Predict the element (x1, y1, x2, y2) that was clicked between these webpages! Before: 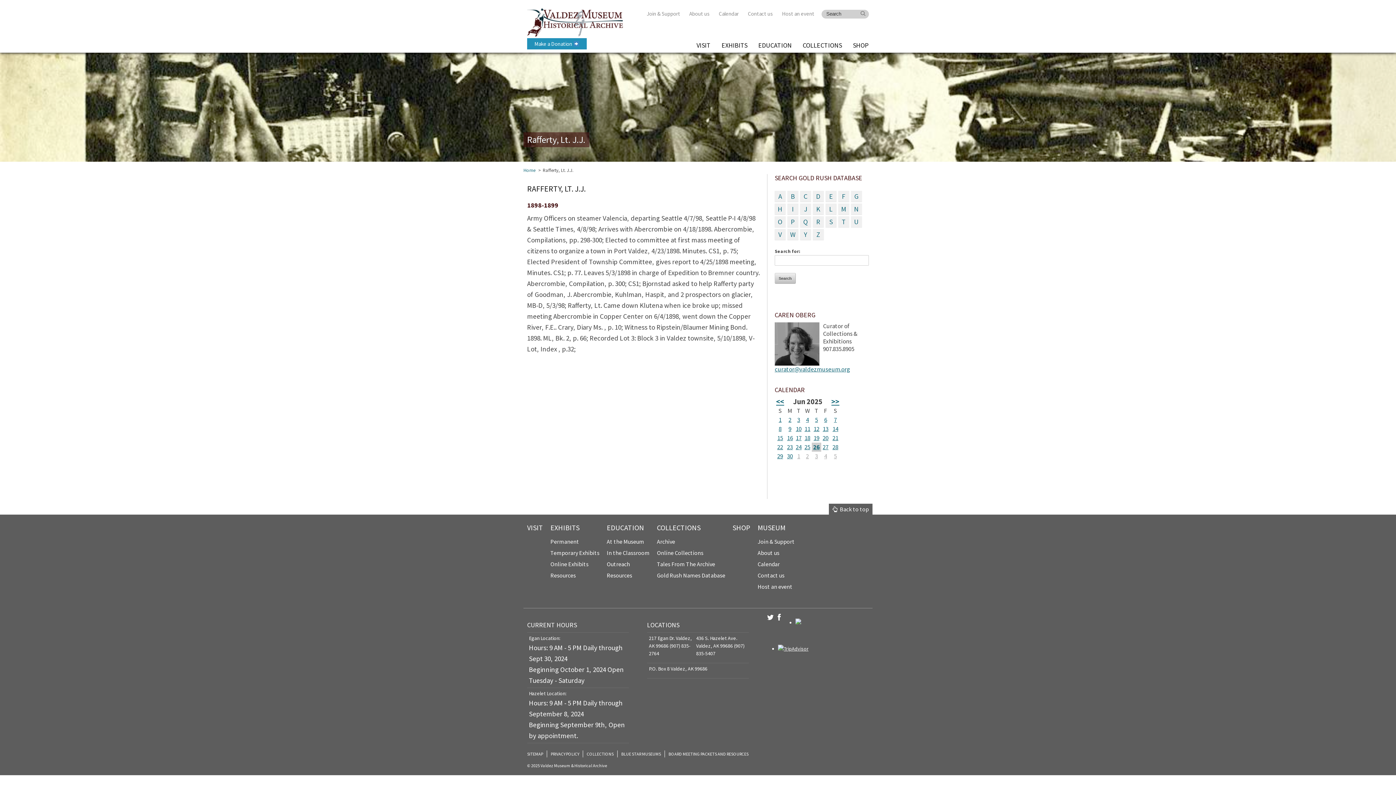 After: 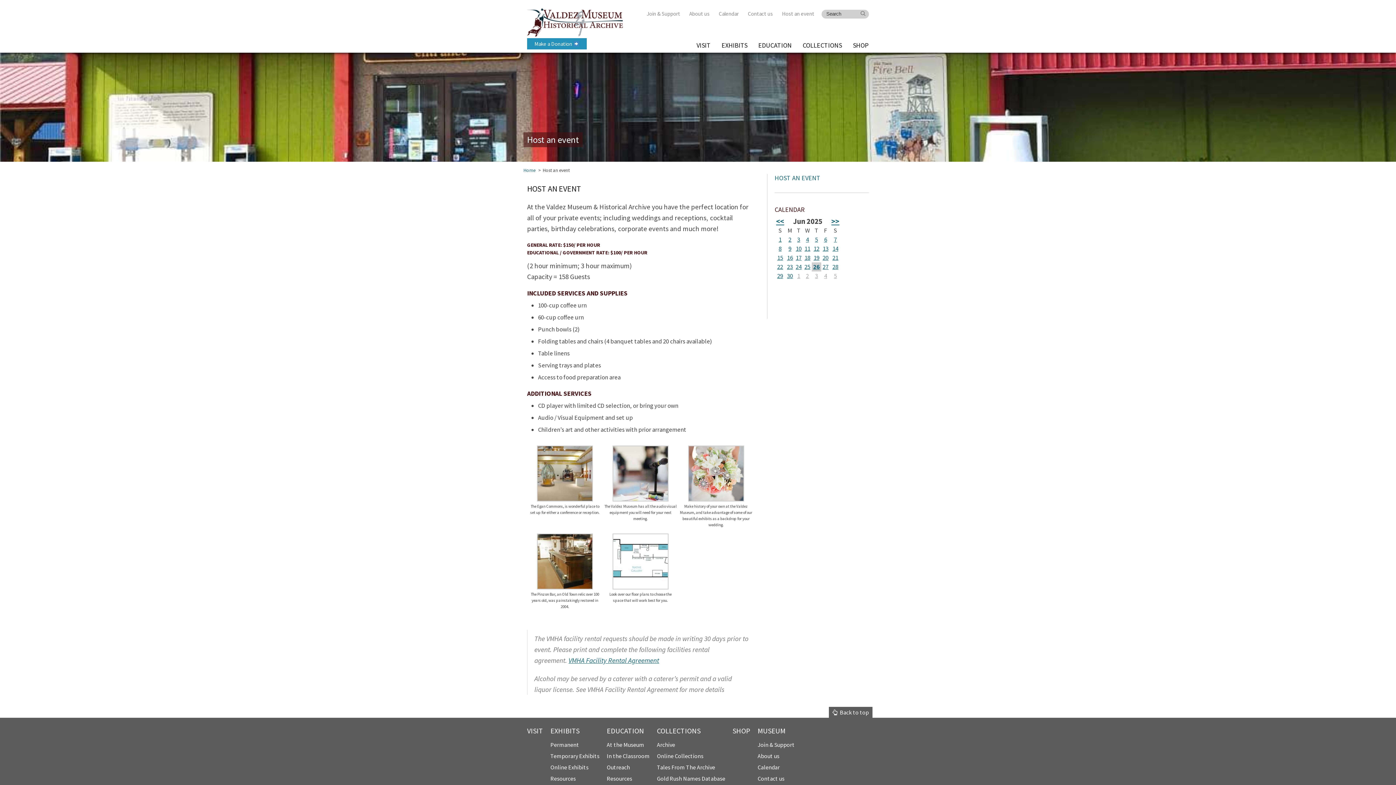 Action: bbox: (782, 10, 814, 17) label: Host an event